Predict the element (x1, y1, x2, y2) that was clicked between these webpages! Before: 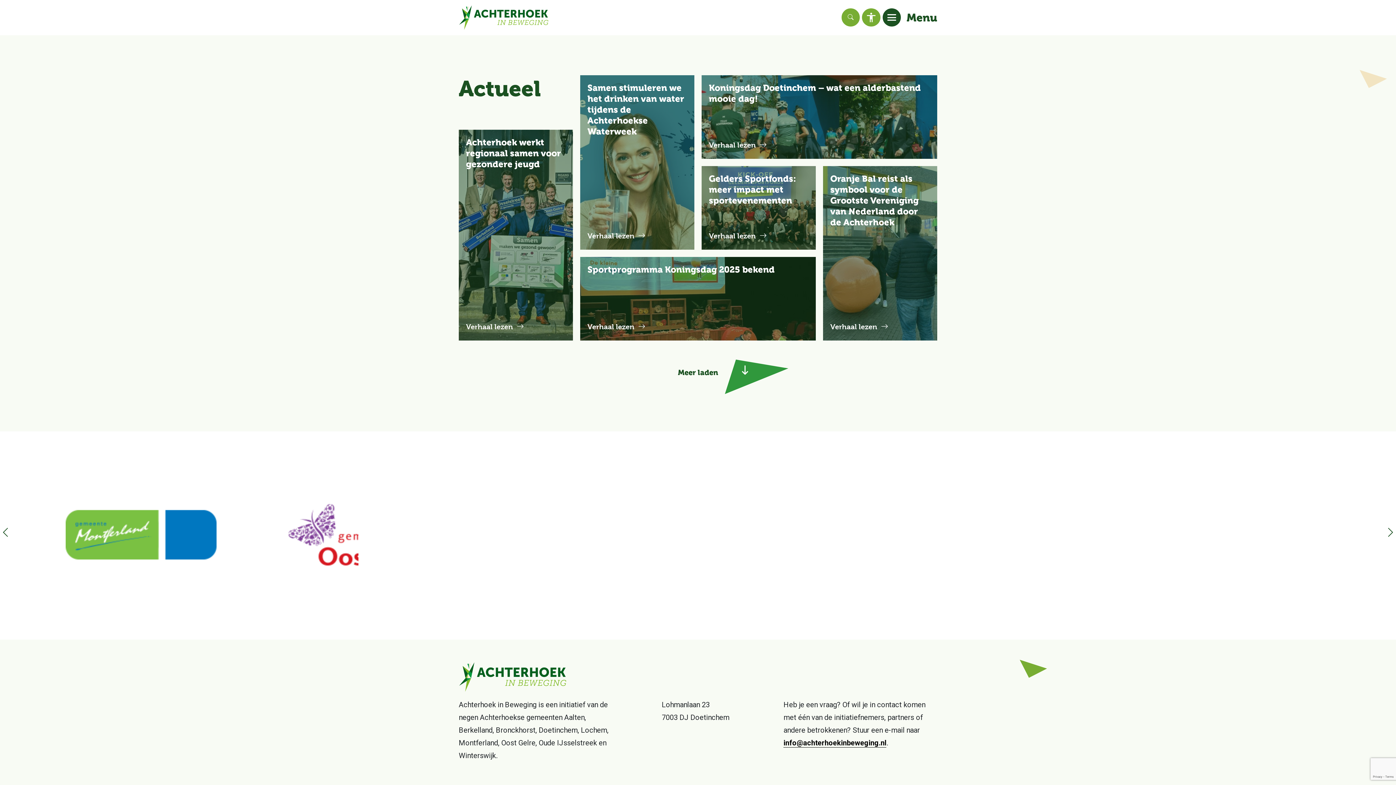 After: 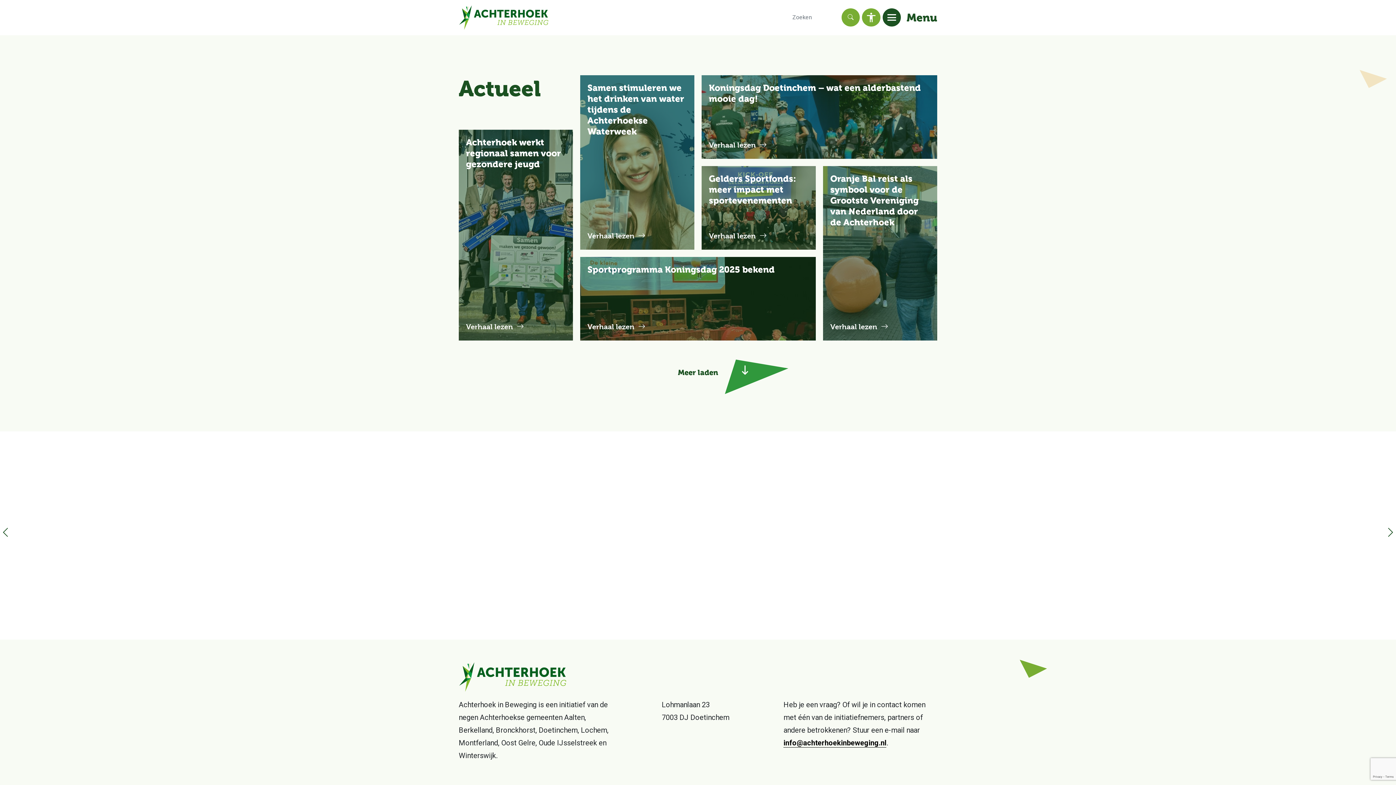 Action: bbox: (841, 8, 859, 26)